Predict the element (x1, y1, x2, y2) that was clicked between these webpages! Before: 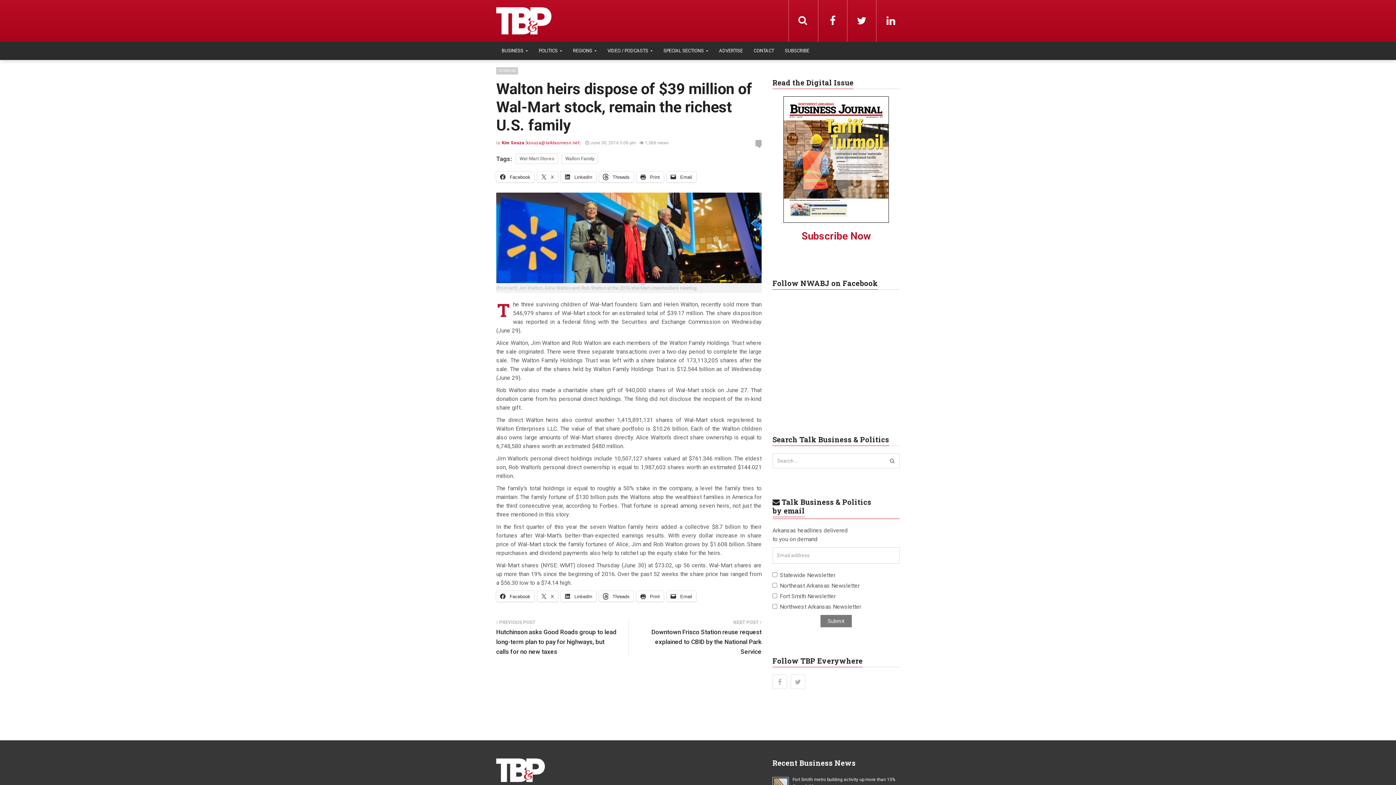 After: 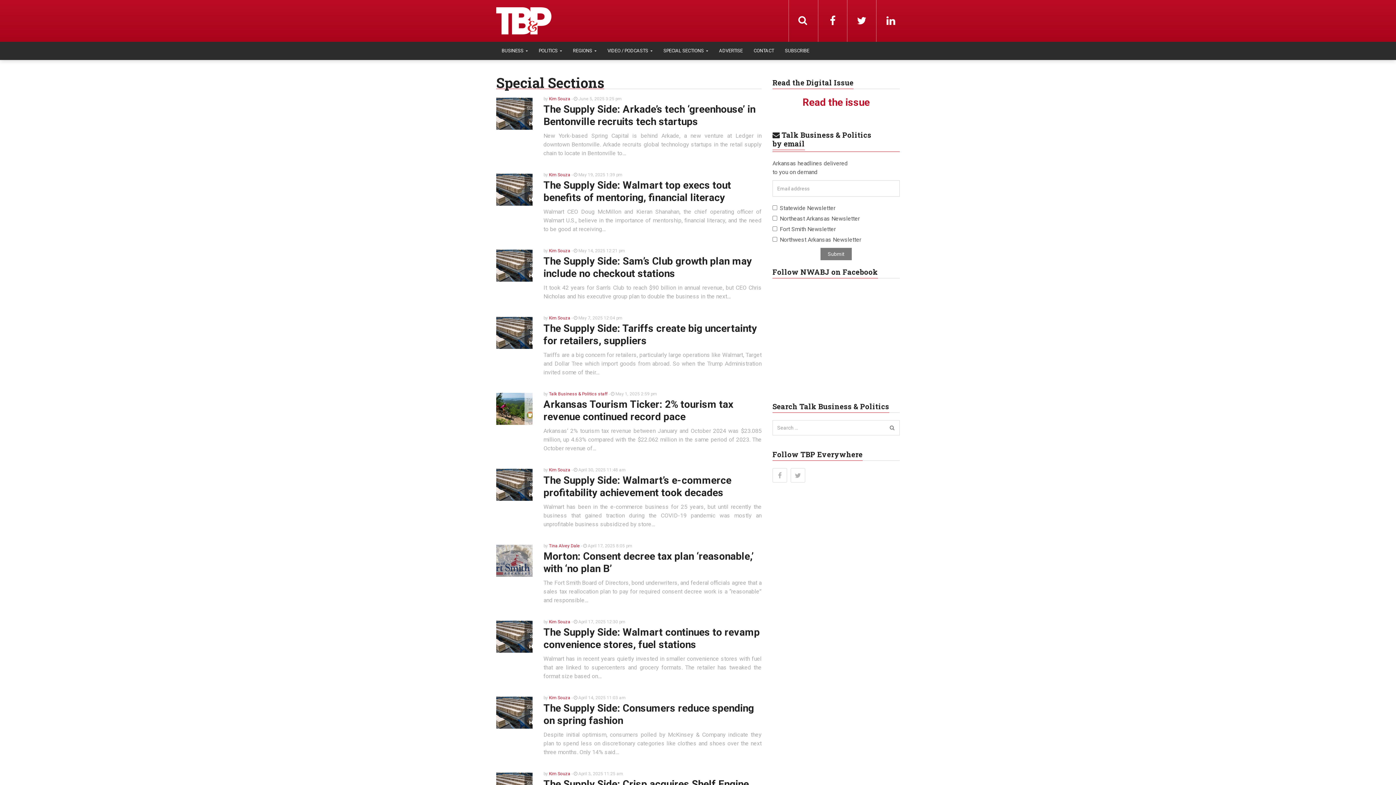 Action: bbox: (658, 41, 713, 59) label: SPECIAL SECTIONS 